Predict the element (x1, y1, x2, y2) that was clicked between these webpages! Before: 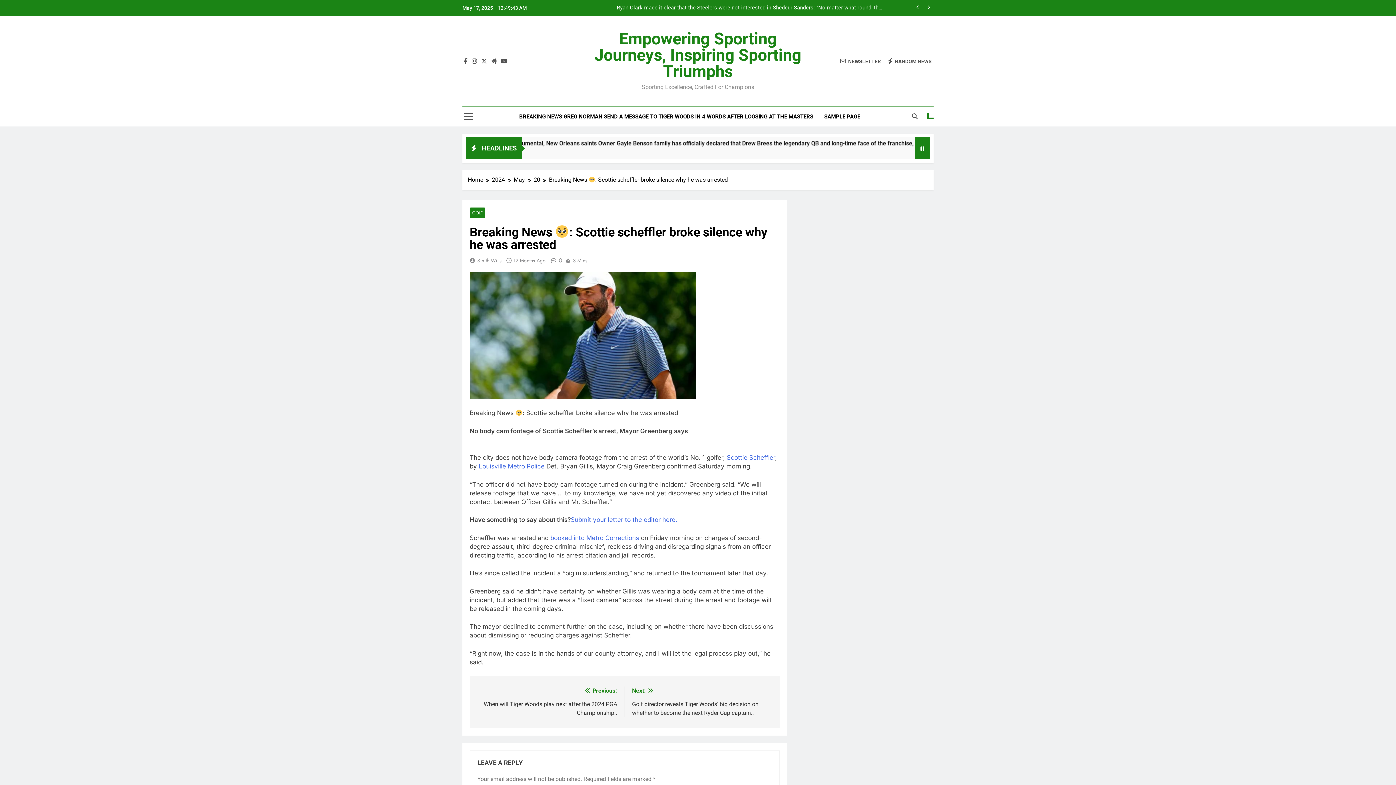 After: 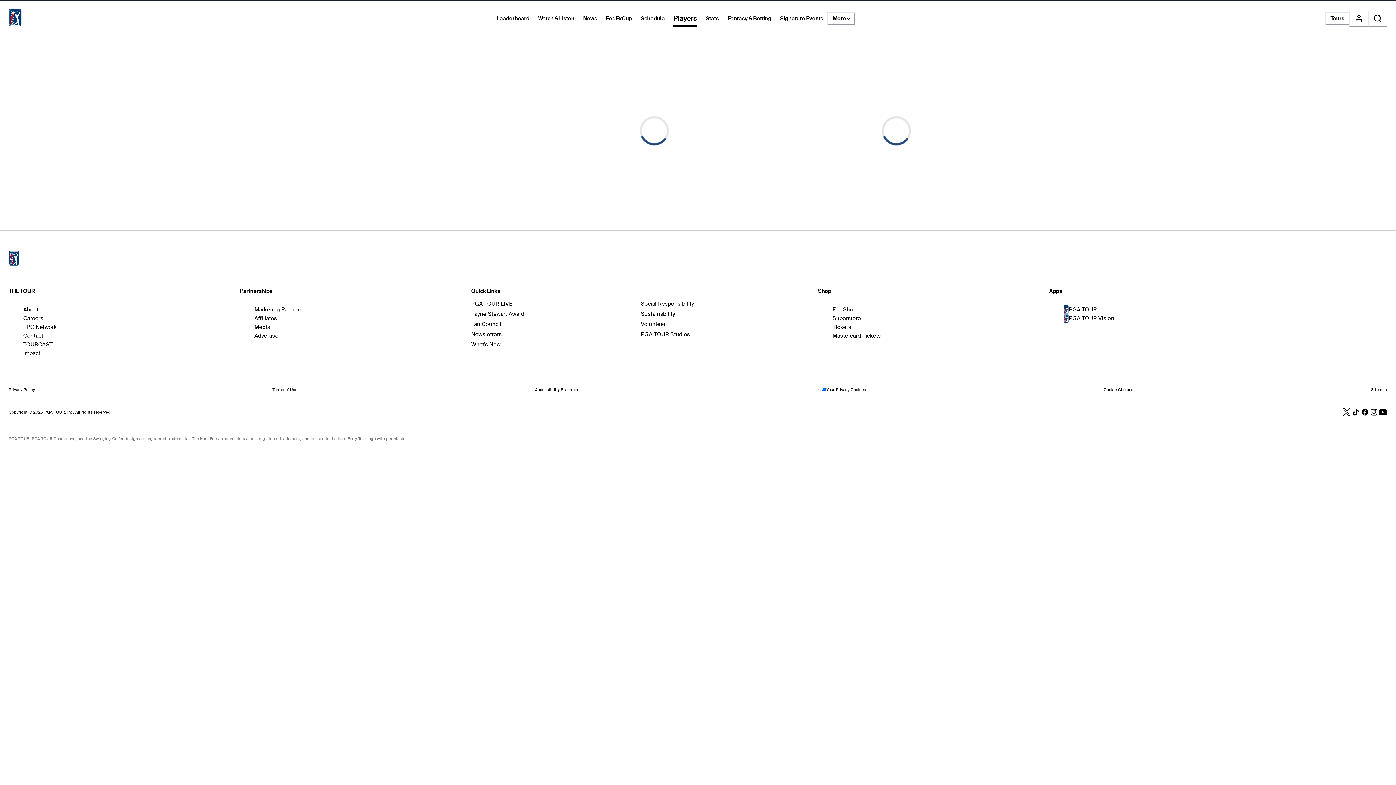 Action: label: Scottie Scheffler bbox: (726, 454, 775, 461)